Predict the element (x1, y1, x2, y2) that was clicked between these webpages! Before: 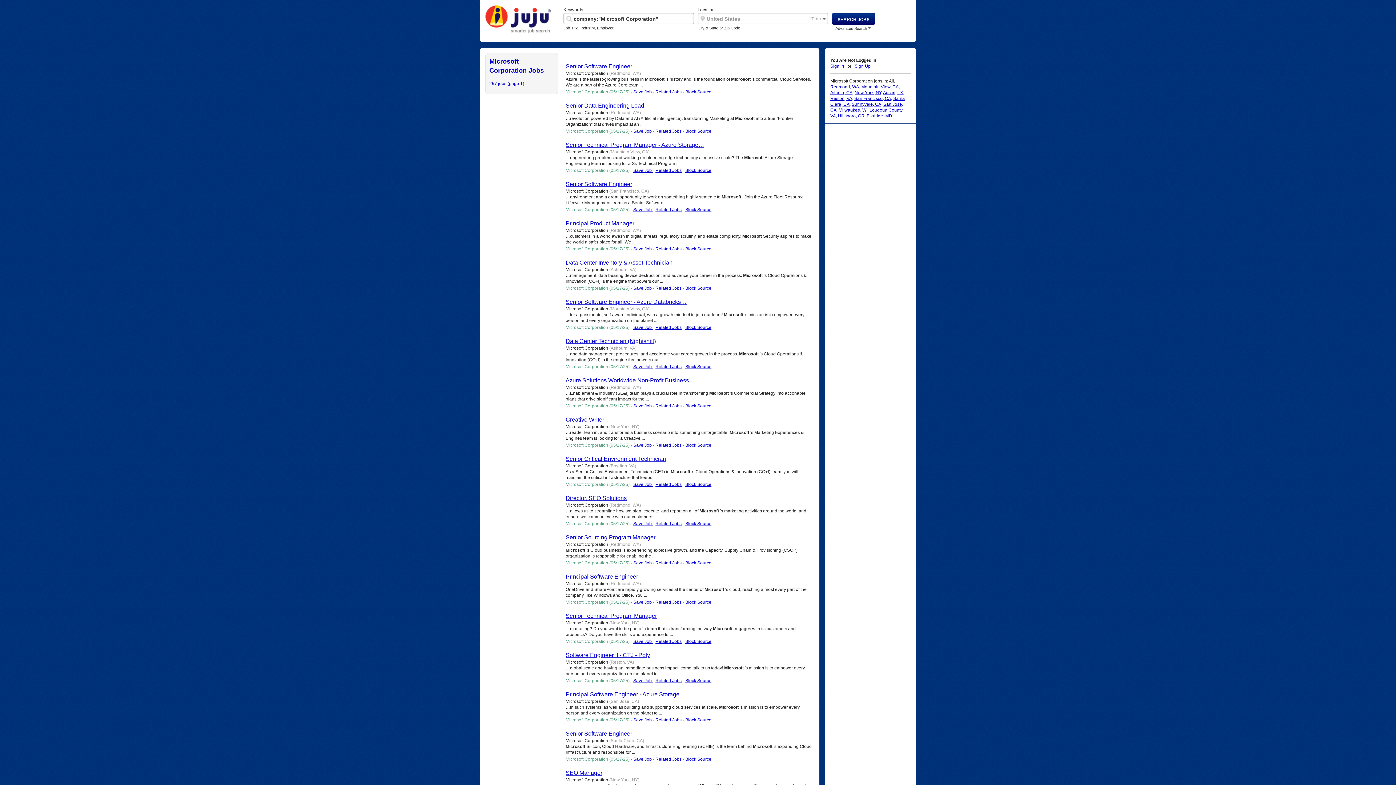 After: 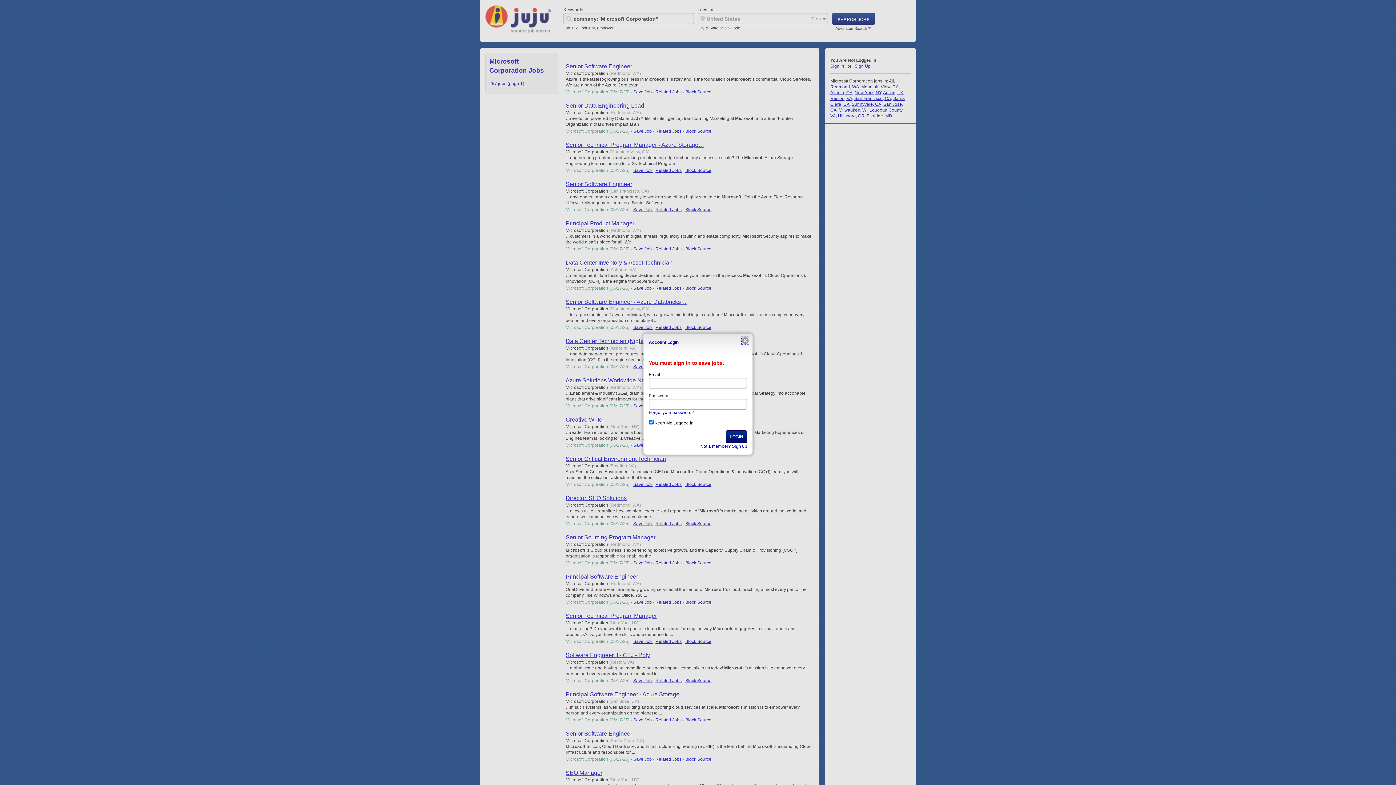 Action: bbox: (633, 717, 653, 722) label: Save Job 